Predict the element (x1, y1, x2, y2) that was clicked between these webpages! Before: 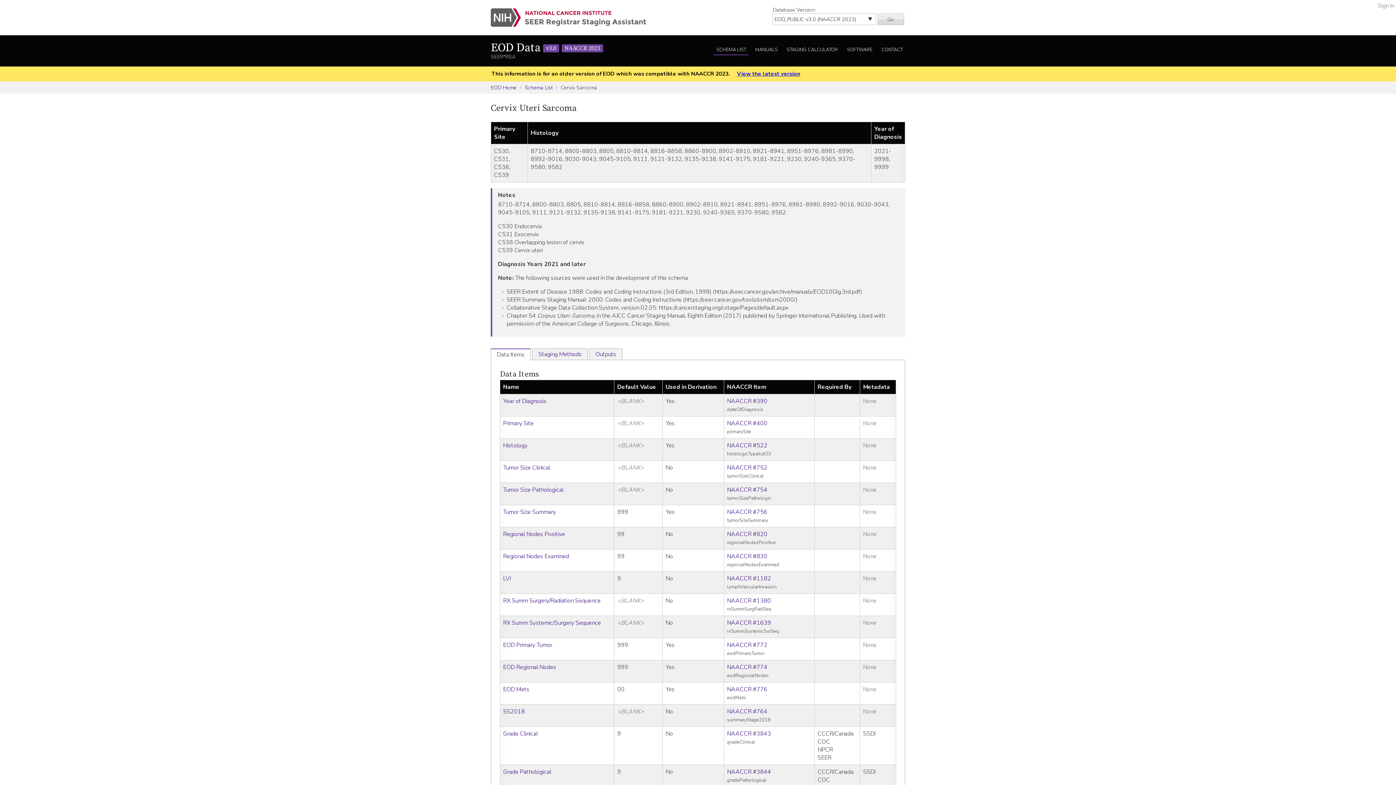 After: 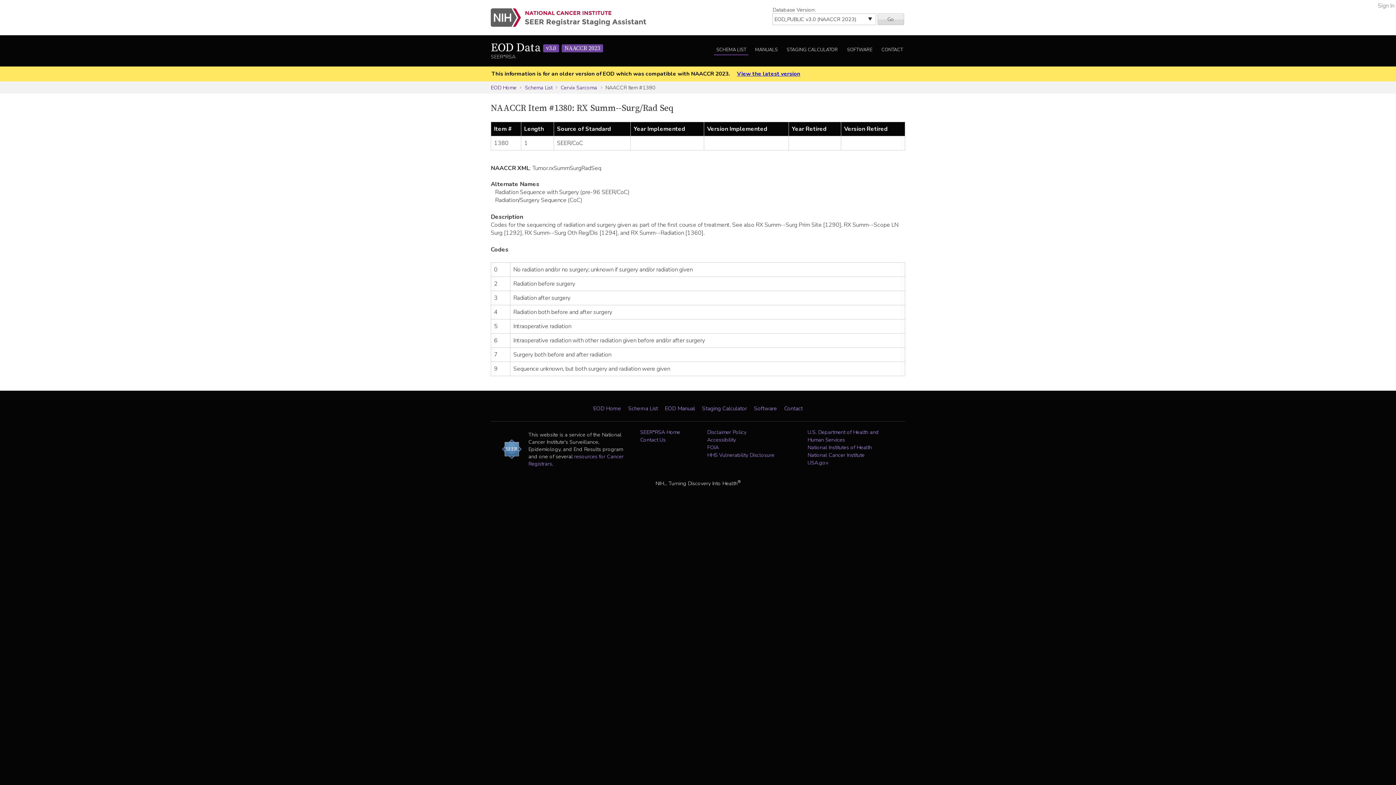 Action: bbox: (727, 597, 771, 605) label: NAACCR #1380